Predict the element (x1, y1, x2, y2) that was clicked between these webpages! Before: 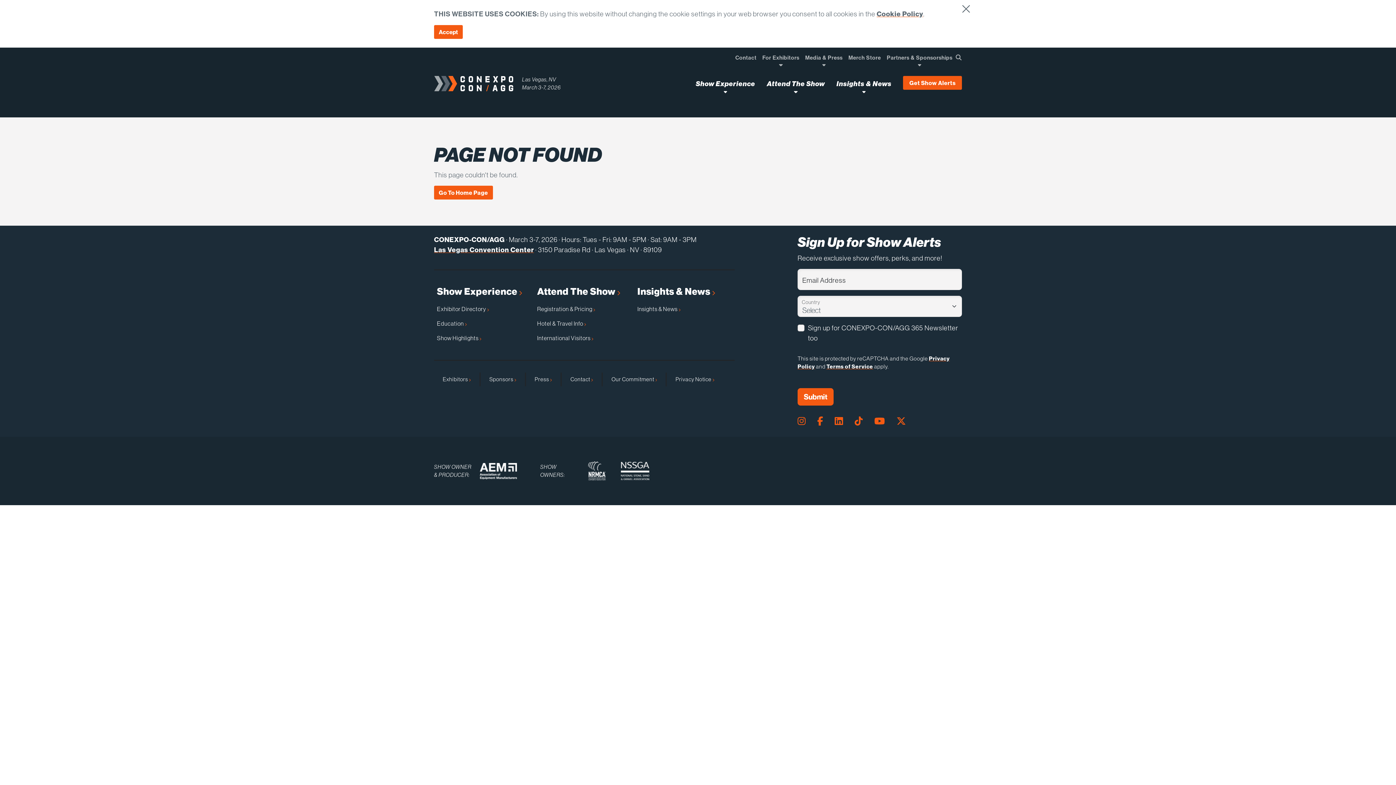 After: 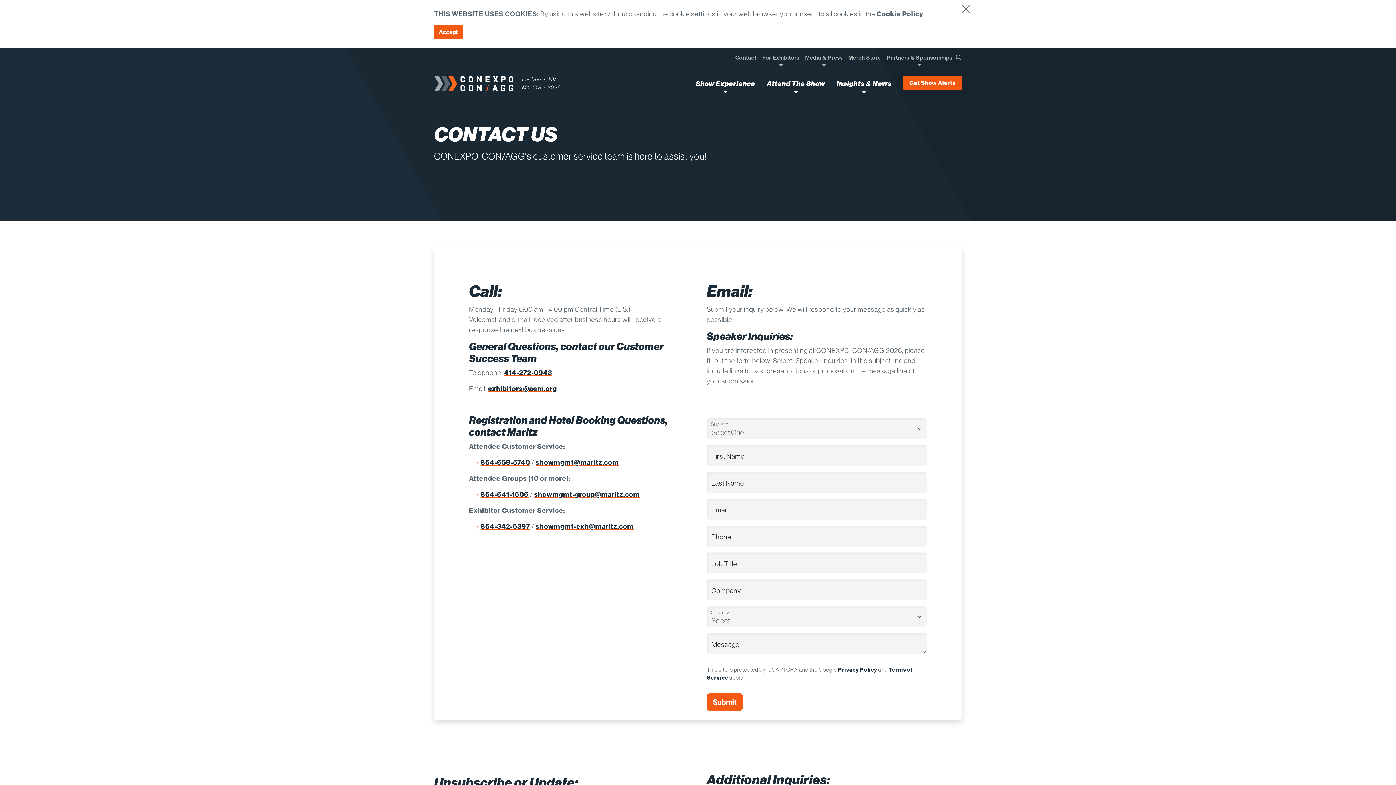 Action: bbox: (561, 372, 601, 386) label: Contact 